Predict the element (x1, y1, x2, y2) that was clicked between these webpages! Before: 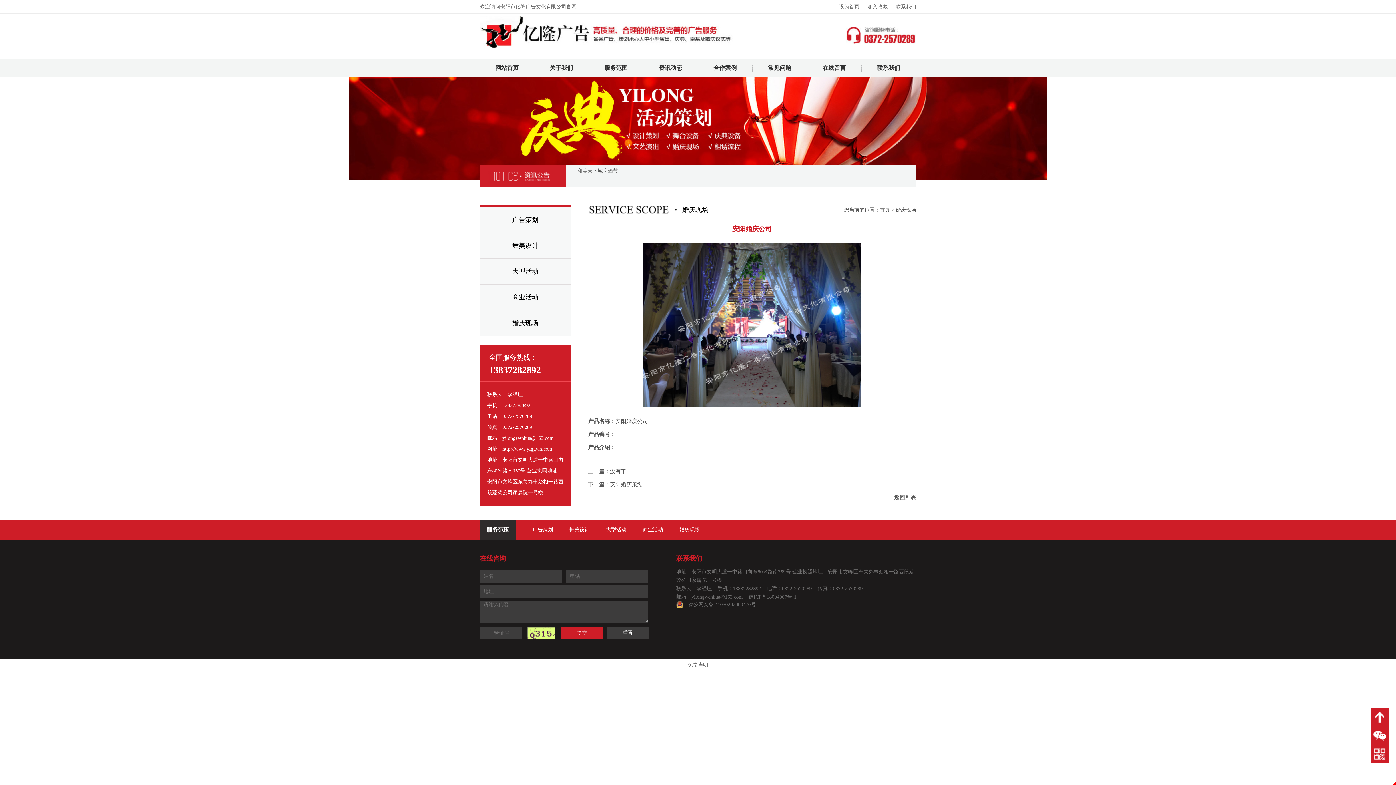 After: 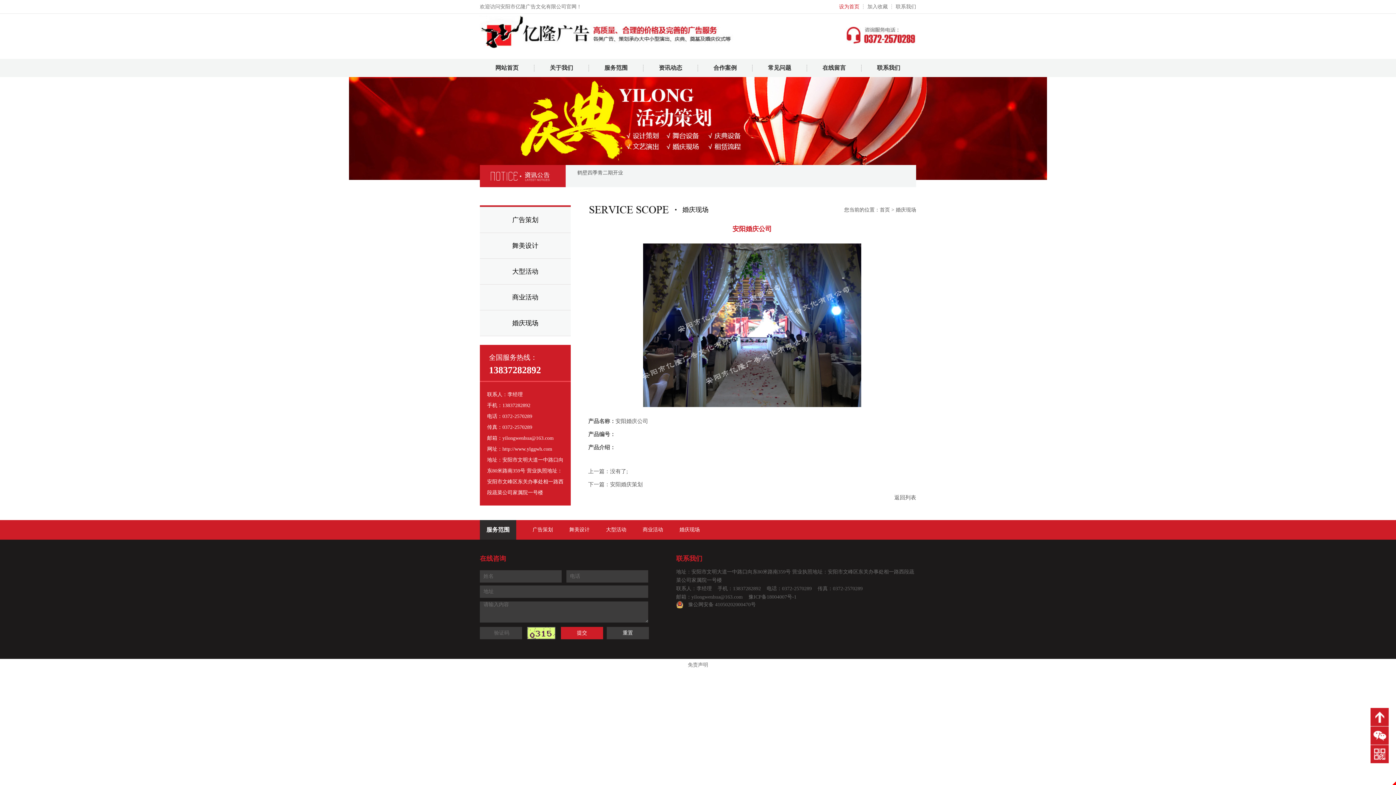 Action: label: 设为首页 bbox: (839, 4, 859, 9)